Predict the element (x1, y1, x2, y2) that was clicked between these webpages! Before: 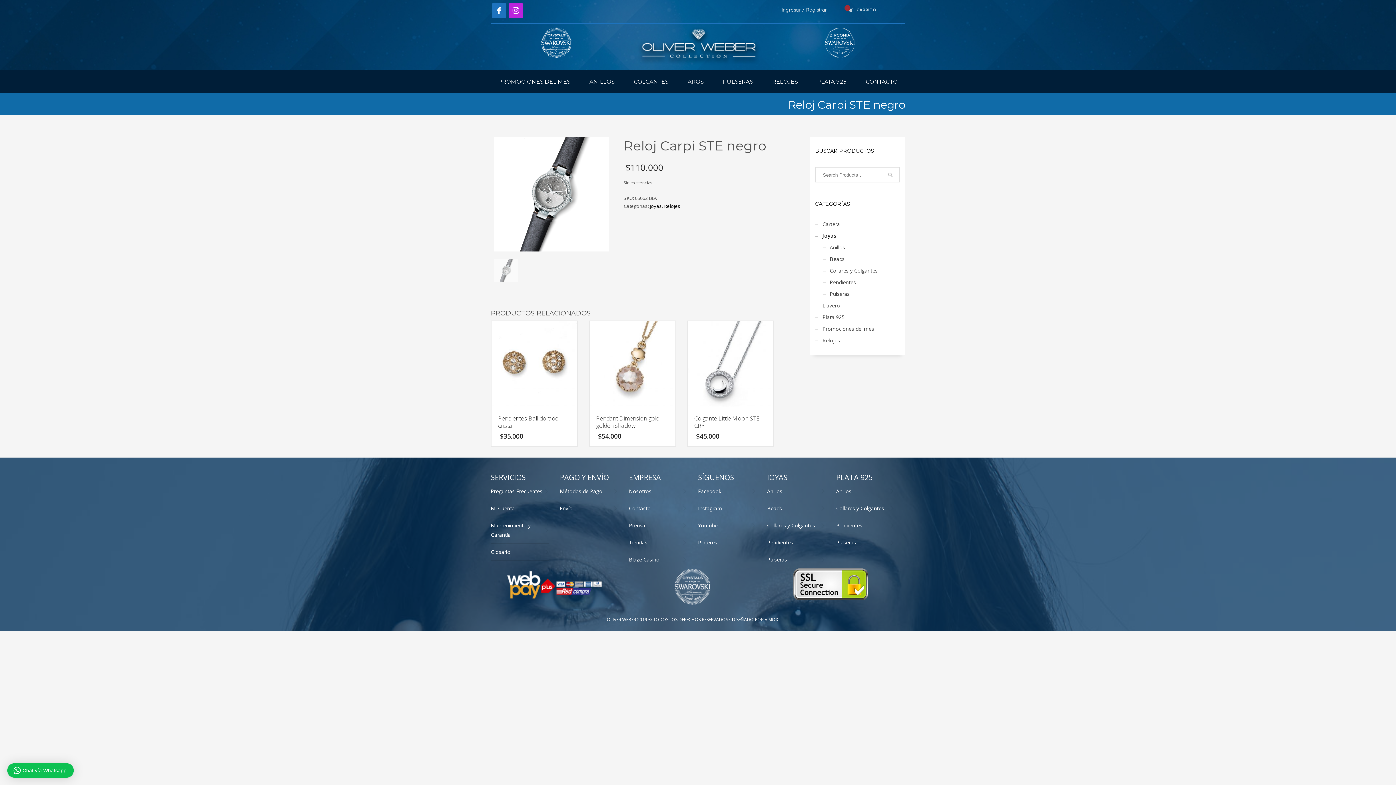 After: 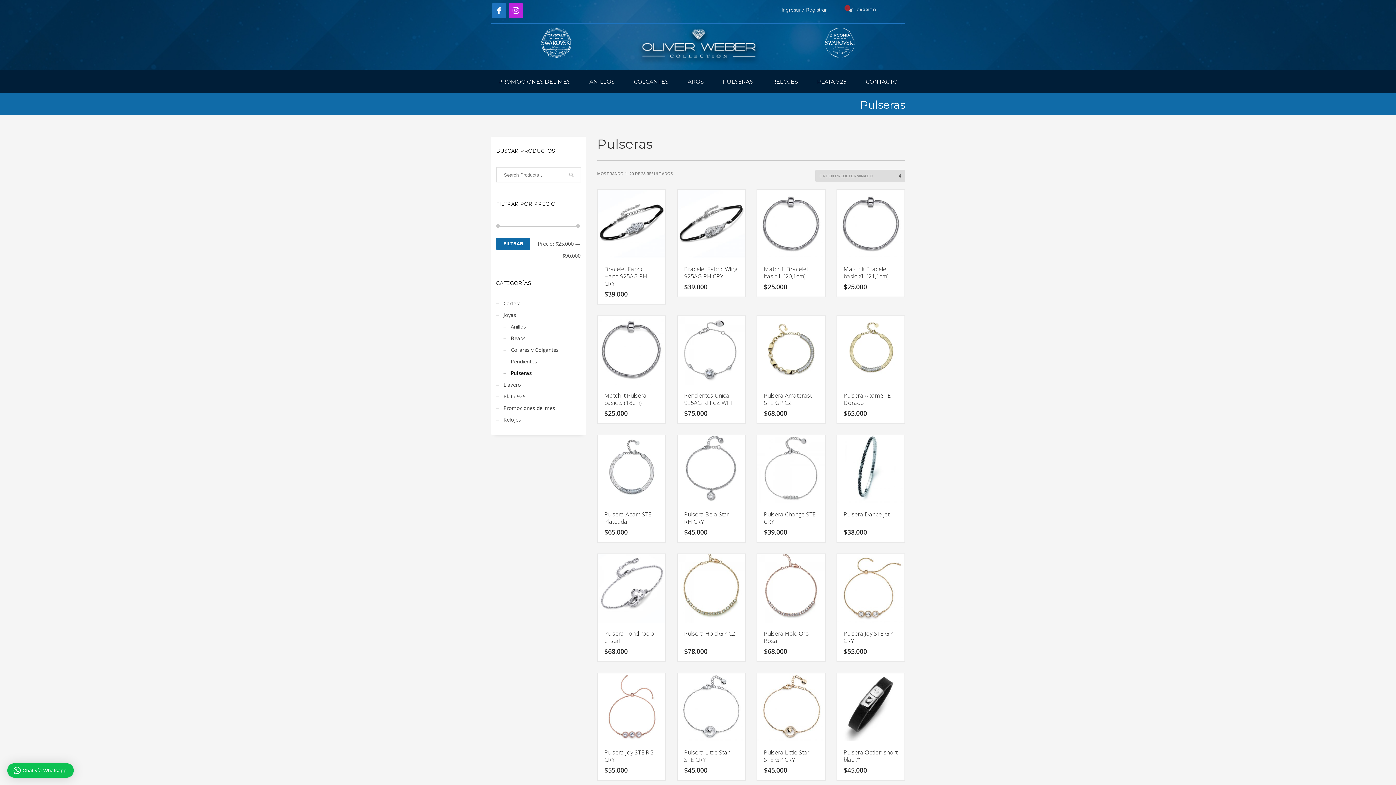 Action: bbox: (822, 286, 850, 301) label: Pulseras